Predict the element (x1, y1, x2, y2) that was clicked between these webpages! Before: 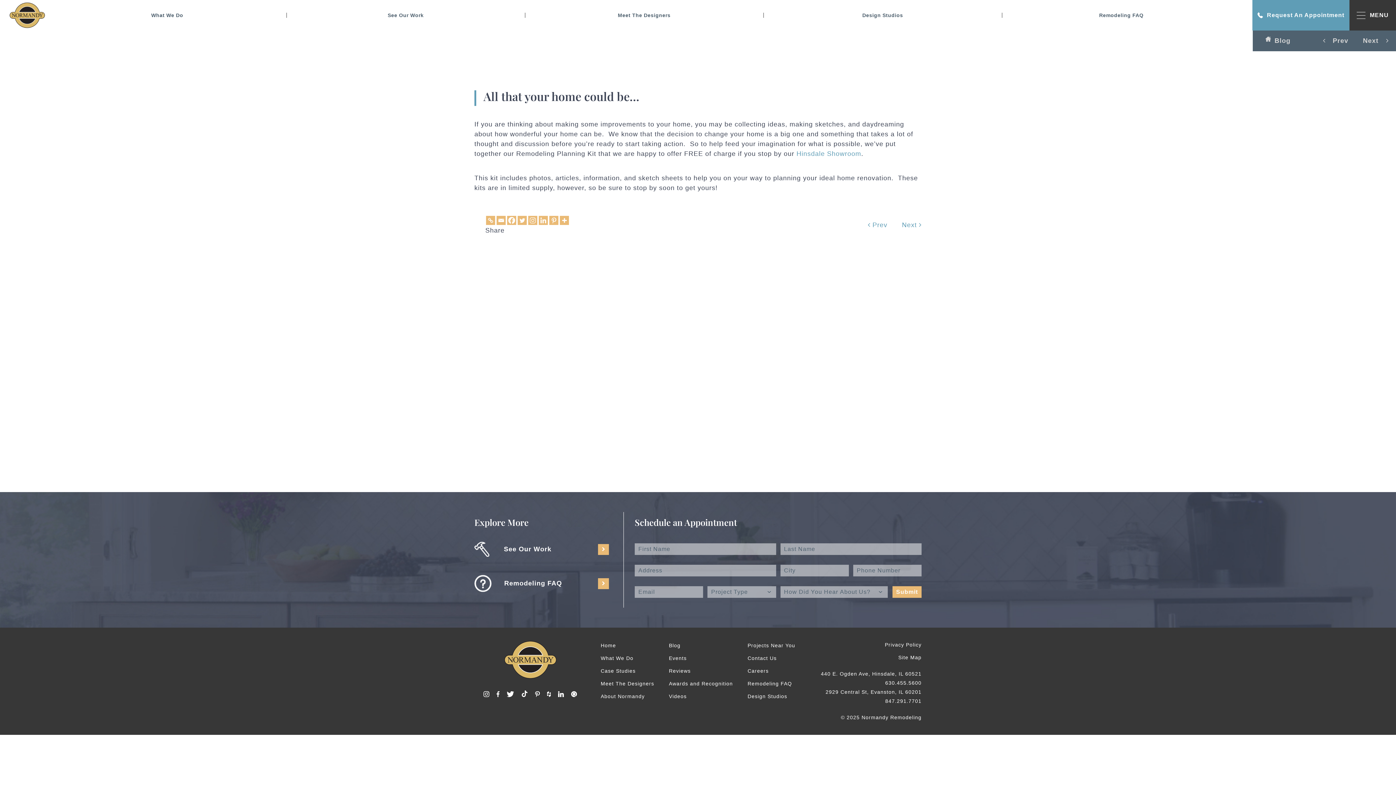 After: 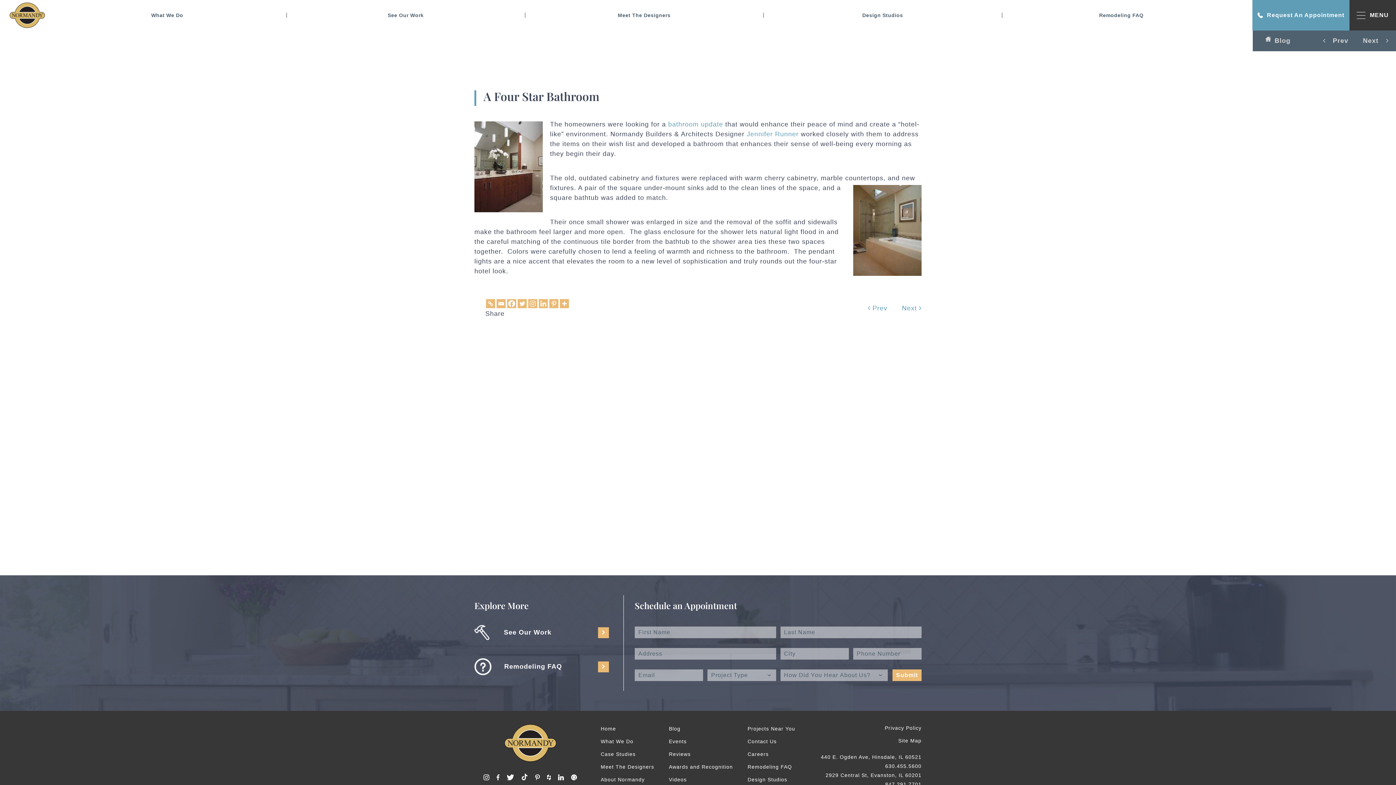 Action: bbox: (1363, 37, 1389, 44) label: Next 